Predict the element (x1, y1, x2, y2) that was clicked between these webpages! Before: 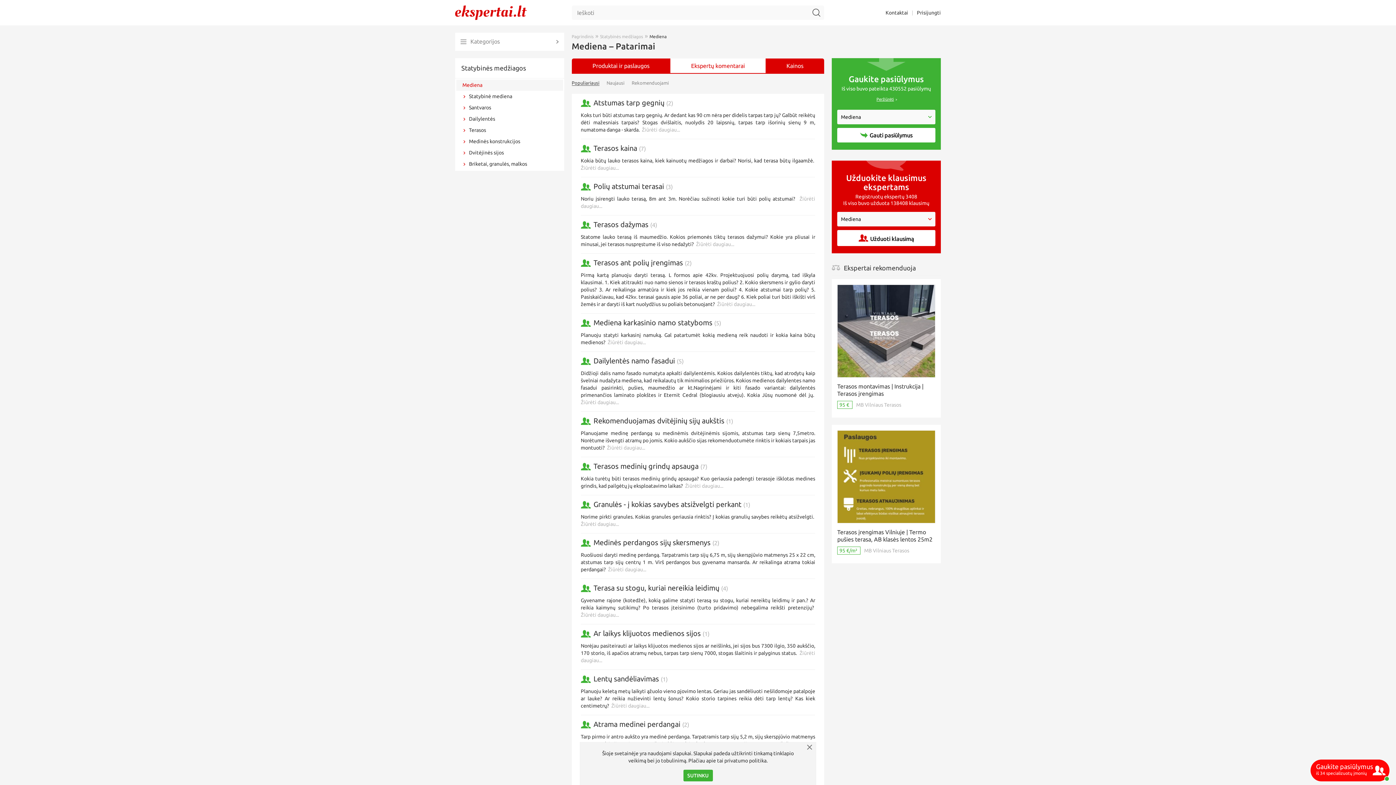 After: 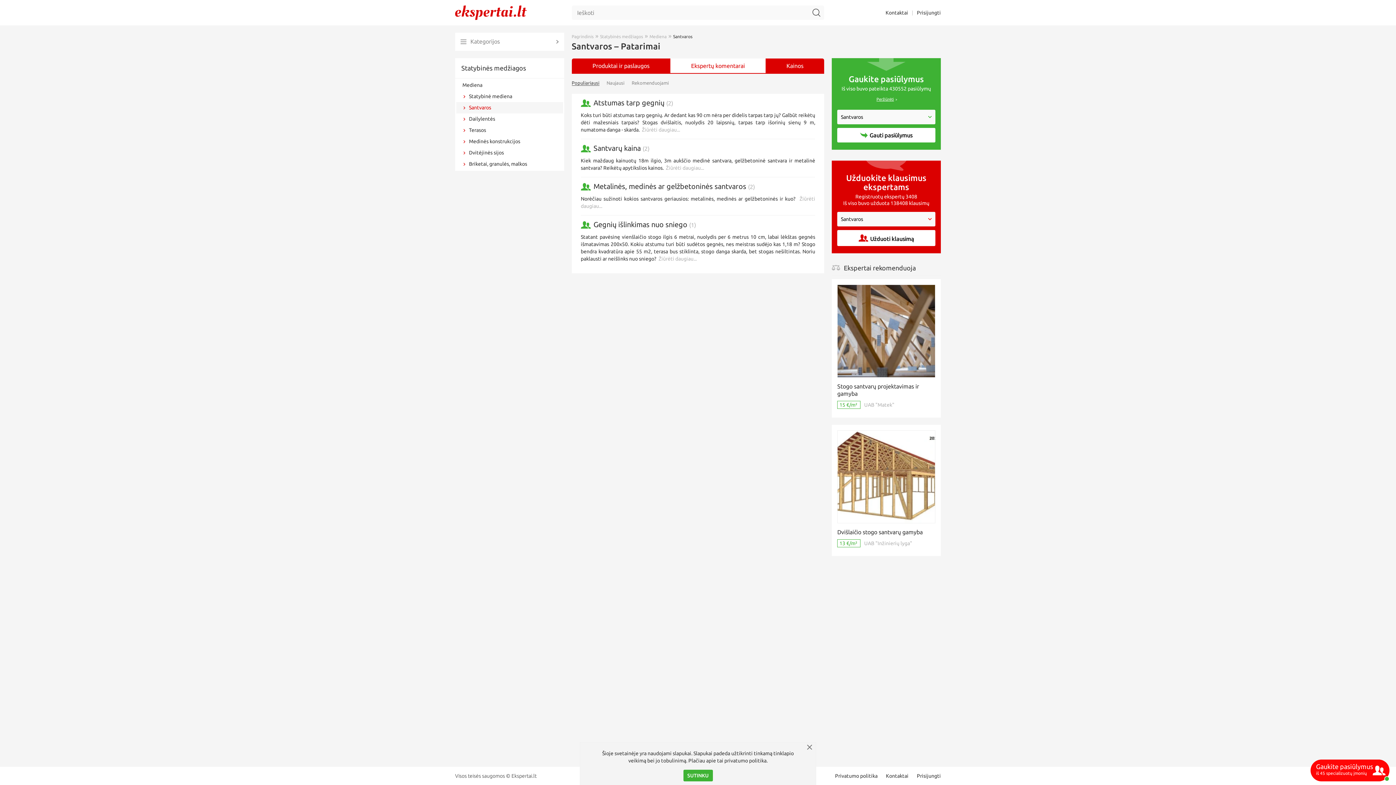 Action: label: Santvaros bbox: (456, 102, 563, 113)